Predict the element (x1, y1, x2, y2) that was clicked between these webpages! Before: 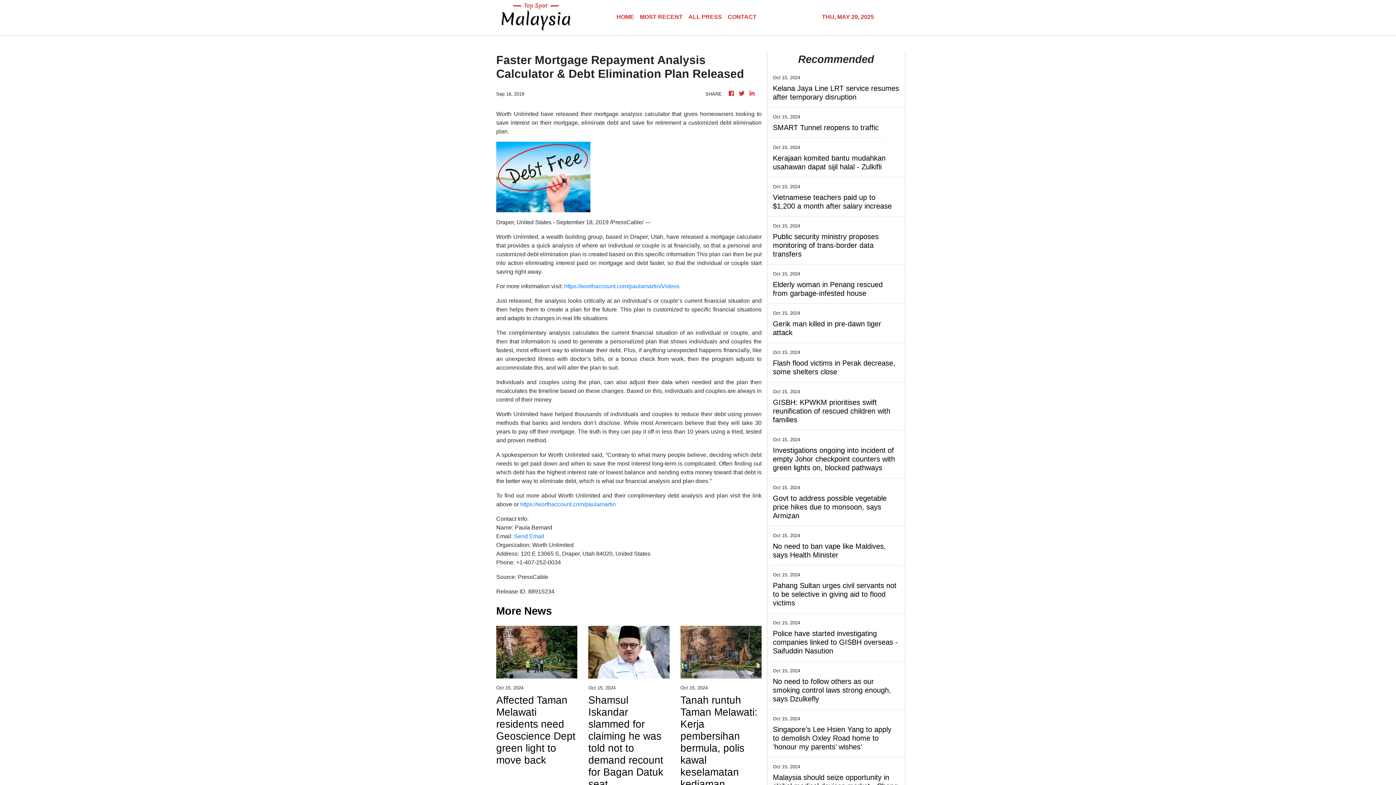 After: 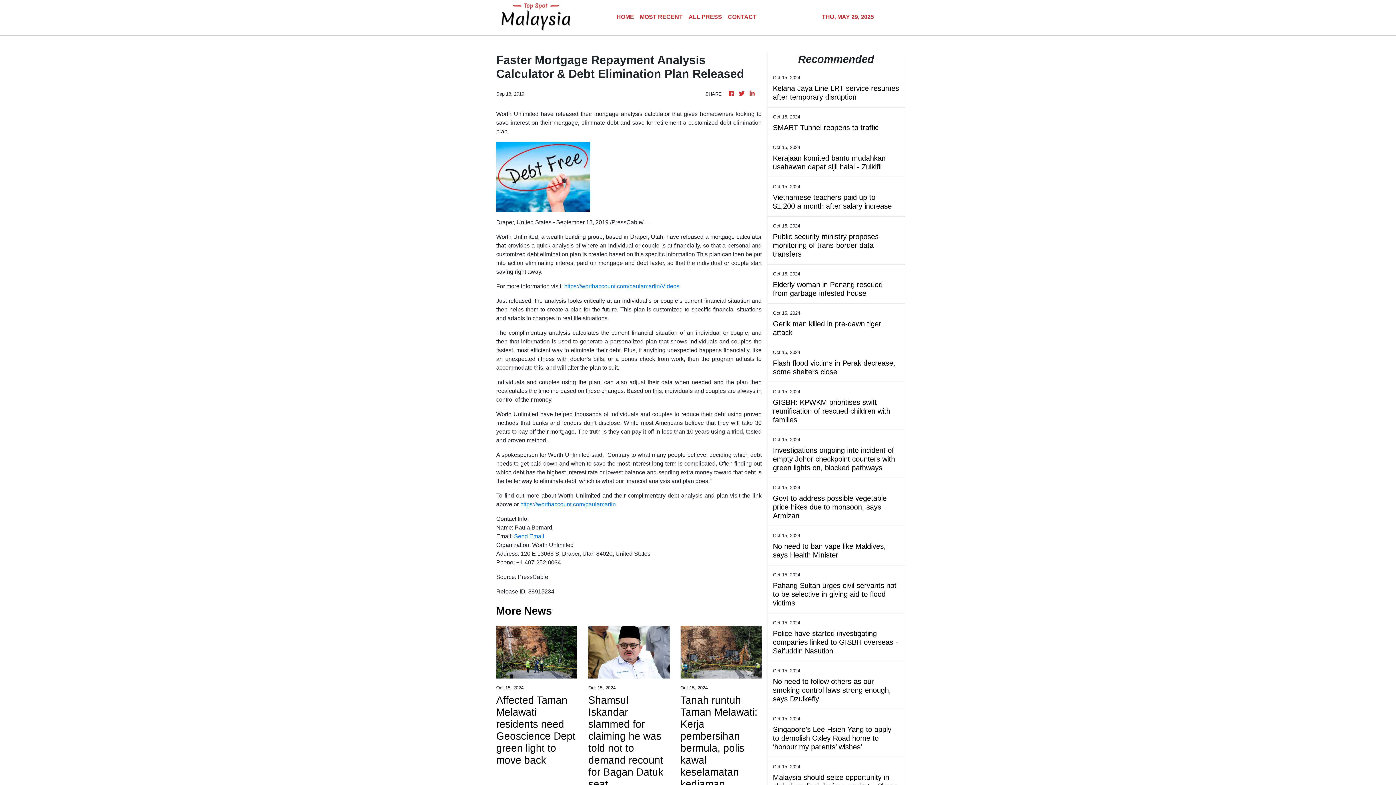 Action: label: Send Email bbox: (514, 533, 544, 539)